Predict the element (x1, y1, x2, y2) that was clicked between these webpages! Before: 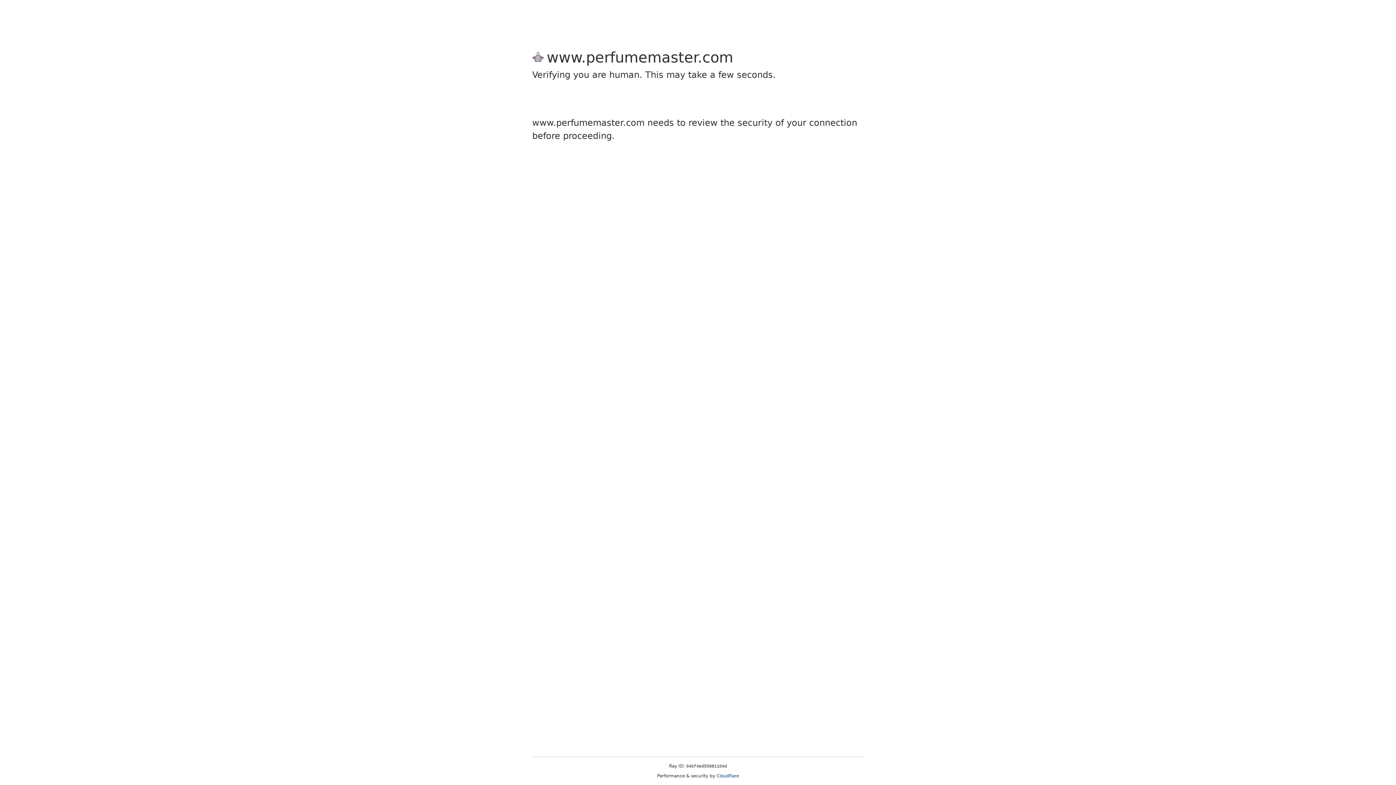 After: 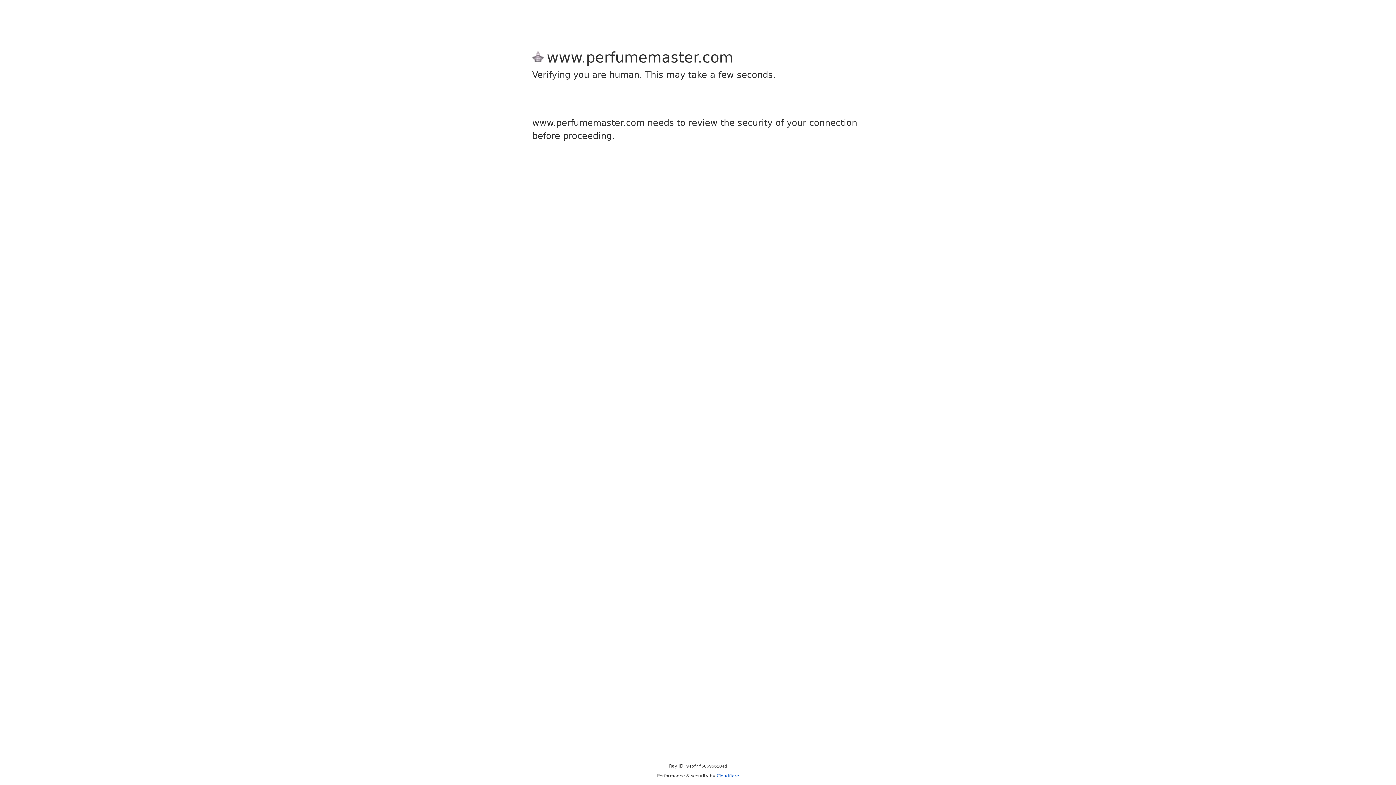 Action: label: Cloudflare bbox: (716, 773, 739, 778)